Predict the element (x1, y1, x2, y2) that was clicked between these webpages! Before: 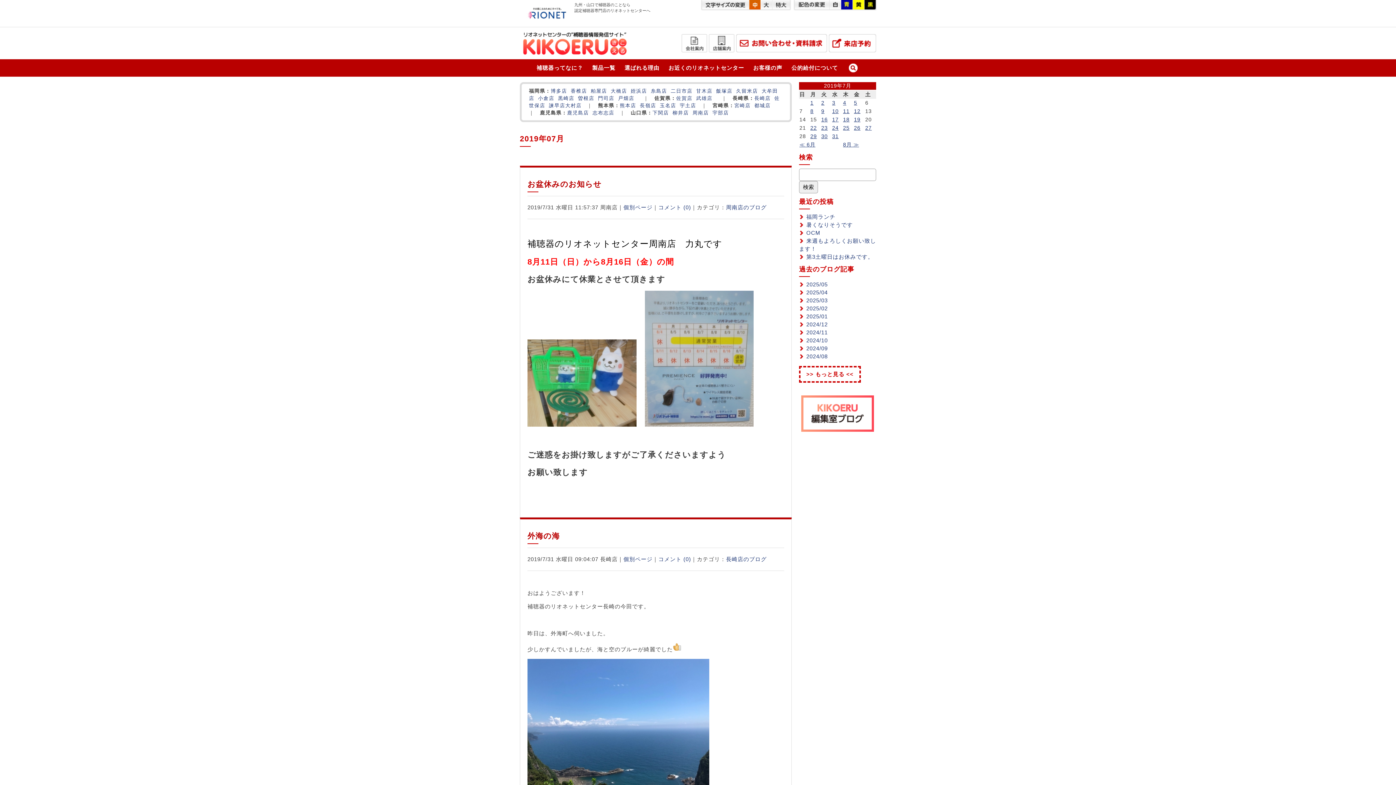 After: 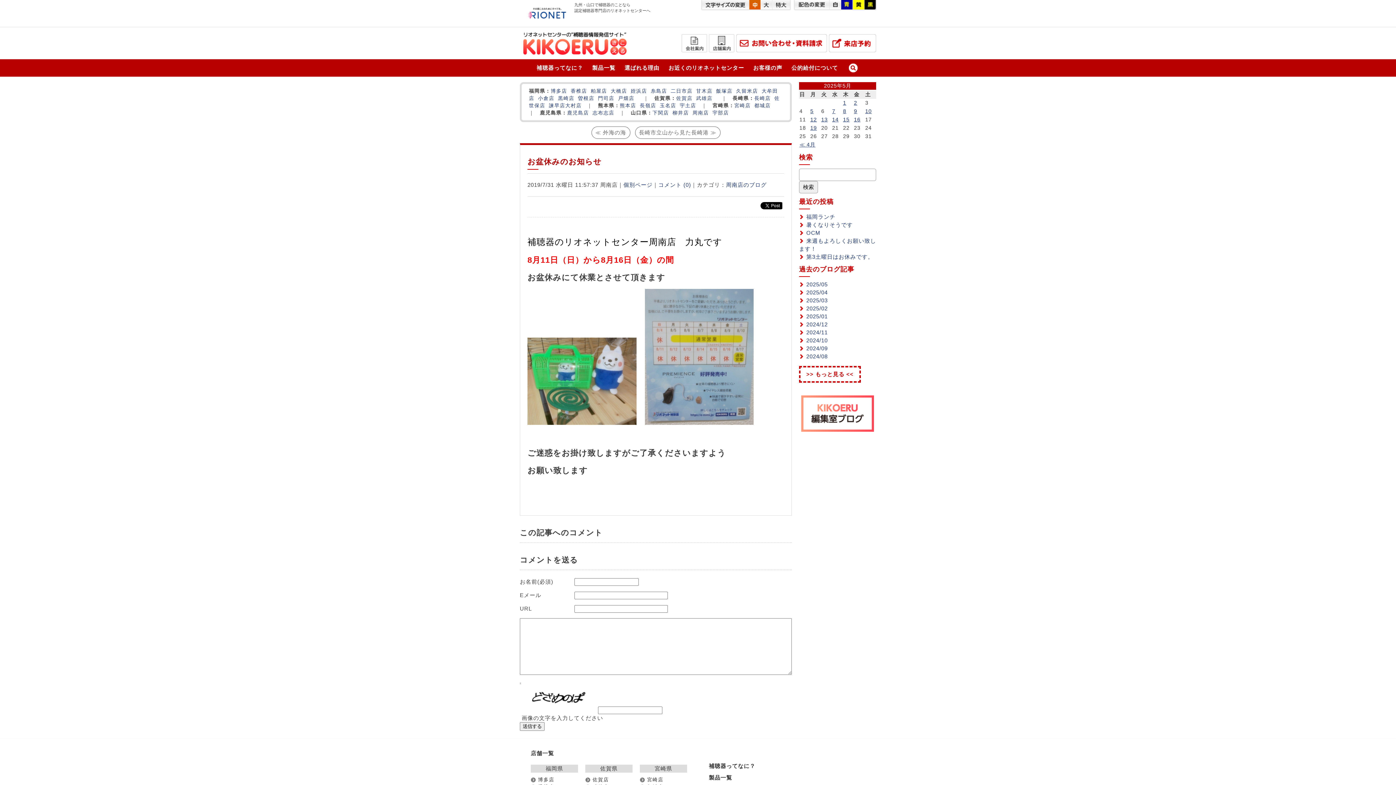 Action: label: コメント (0) bbox: (658, 204, 691, 210)